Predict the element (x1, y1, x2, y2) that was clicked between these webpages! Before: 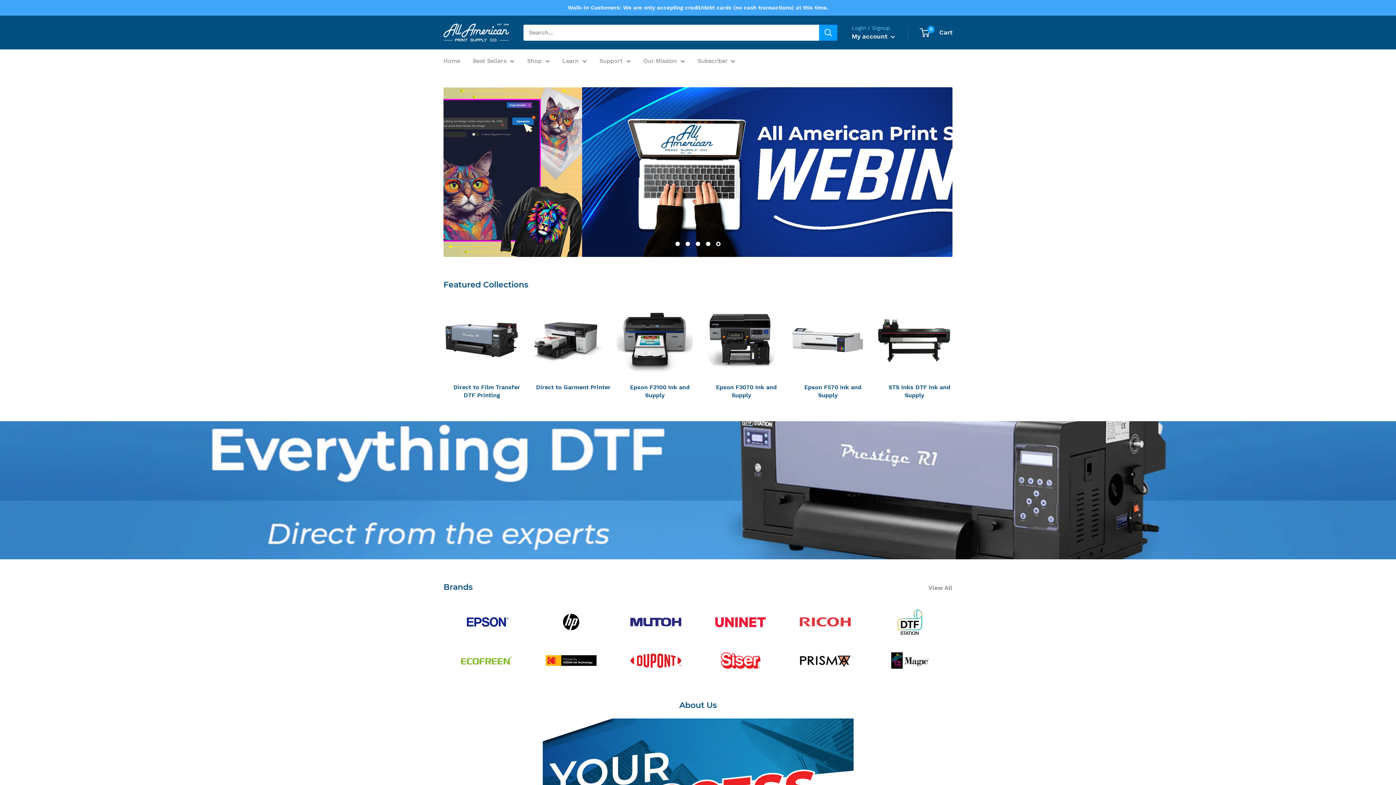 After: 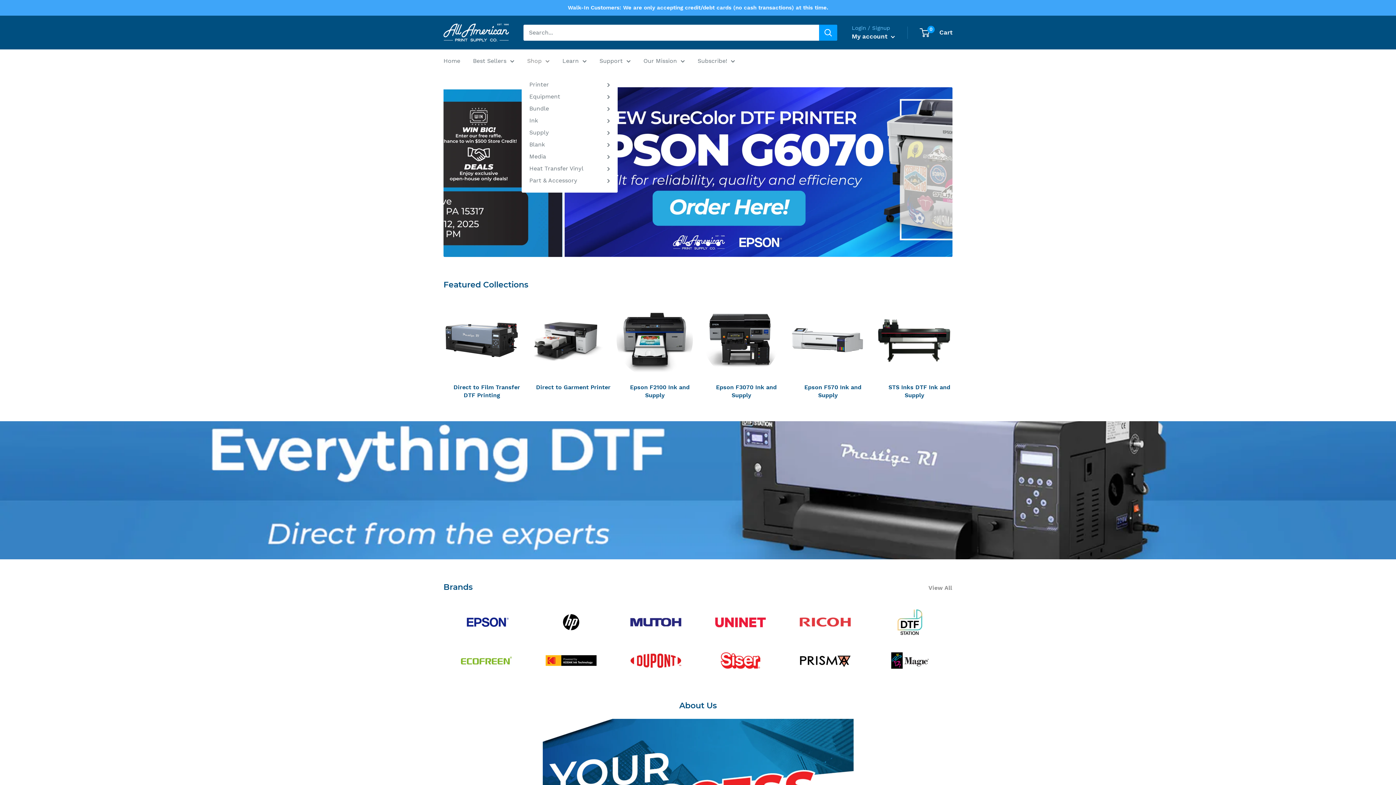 Action: bbox: (527, 55, 549, 66) label: Shop